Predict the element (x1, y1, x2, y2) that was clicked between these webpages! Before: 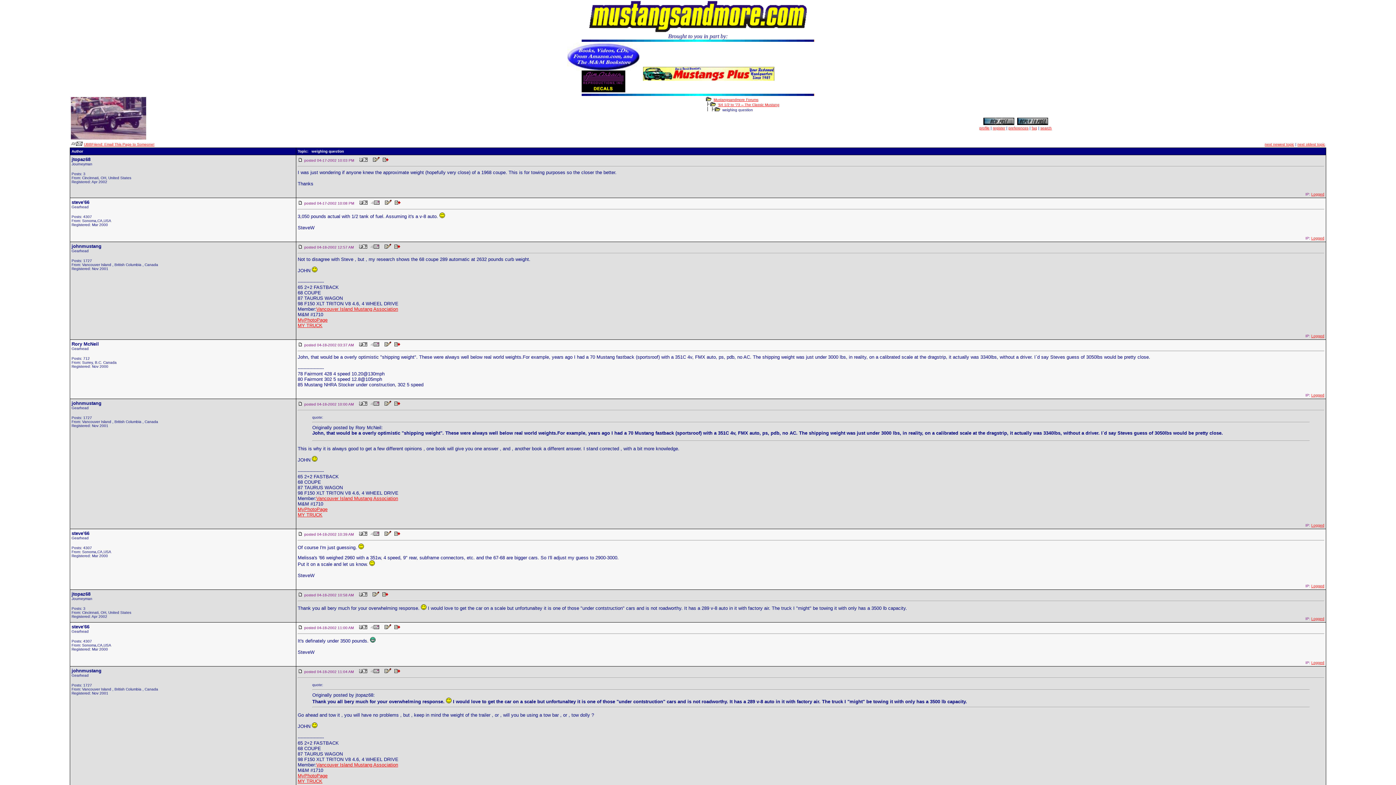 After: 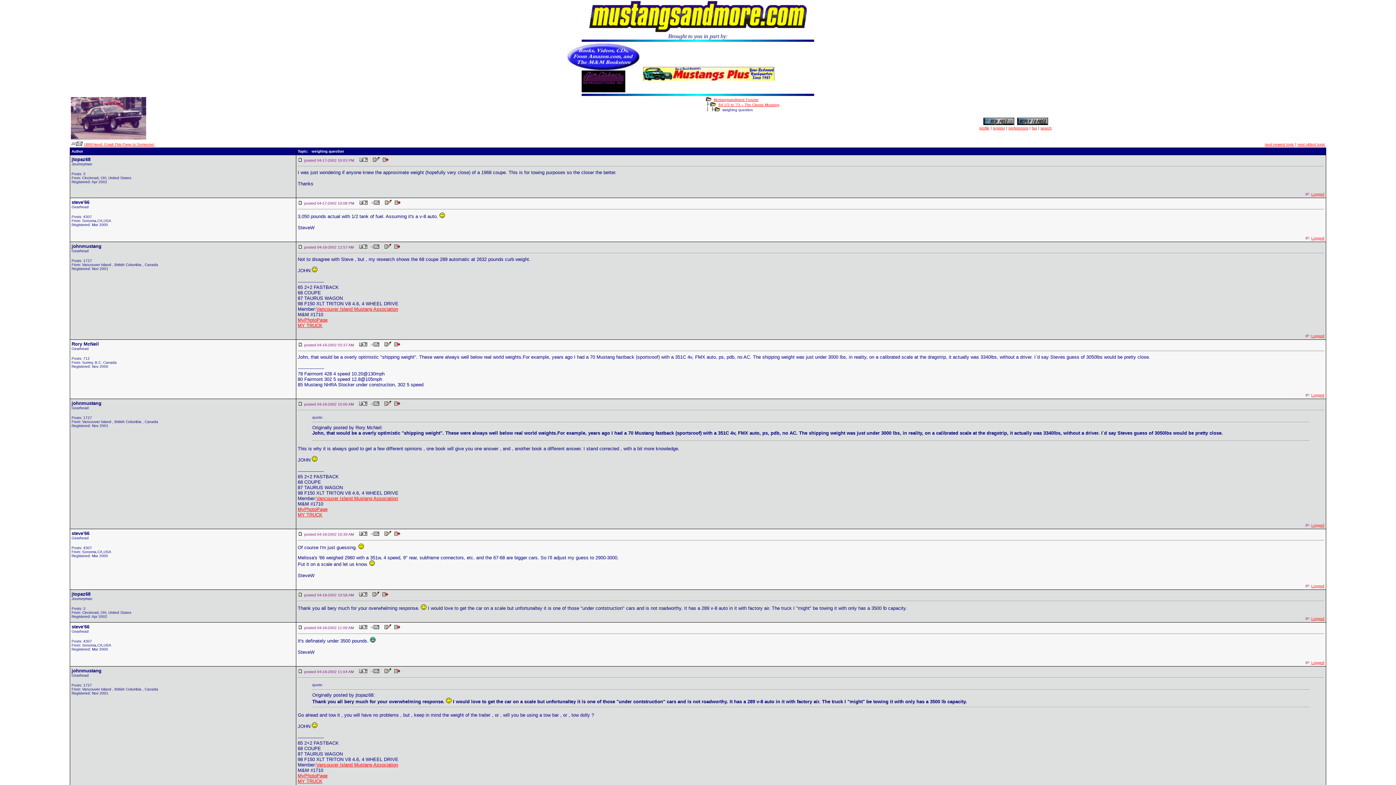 Action: bbox: (370, 670, 379, 674)